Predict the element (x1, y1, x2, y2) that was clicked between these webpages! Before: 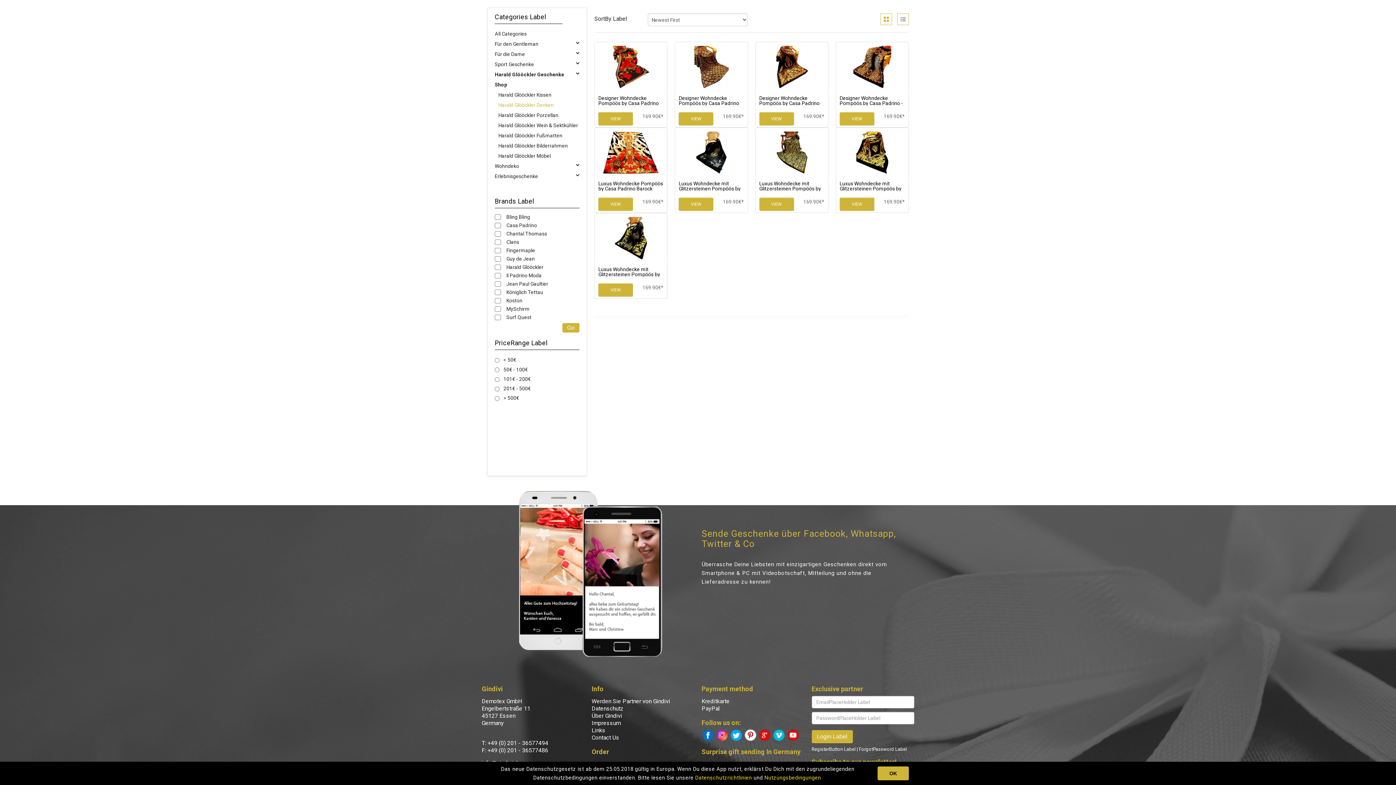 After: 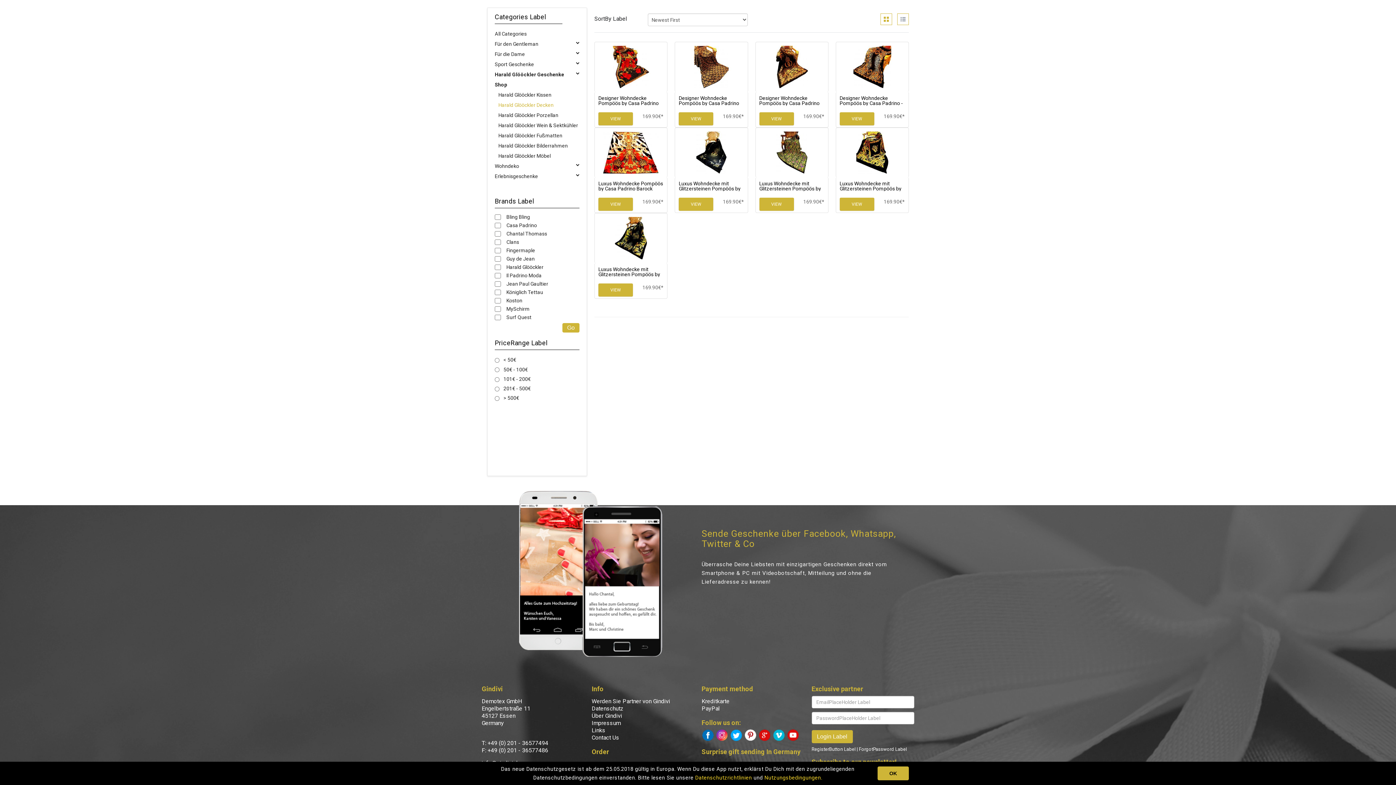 Action: bbox: (701, 731, 714, 738)